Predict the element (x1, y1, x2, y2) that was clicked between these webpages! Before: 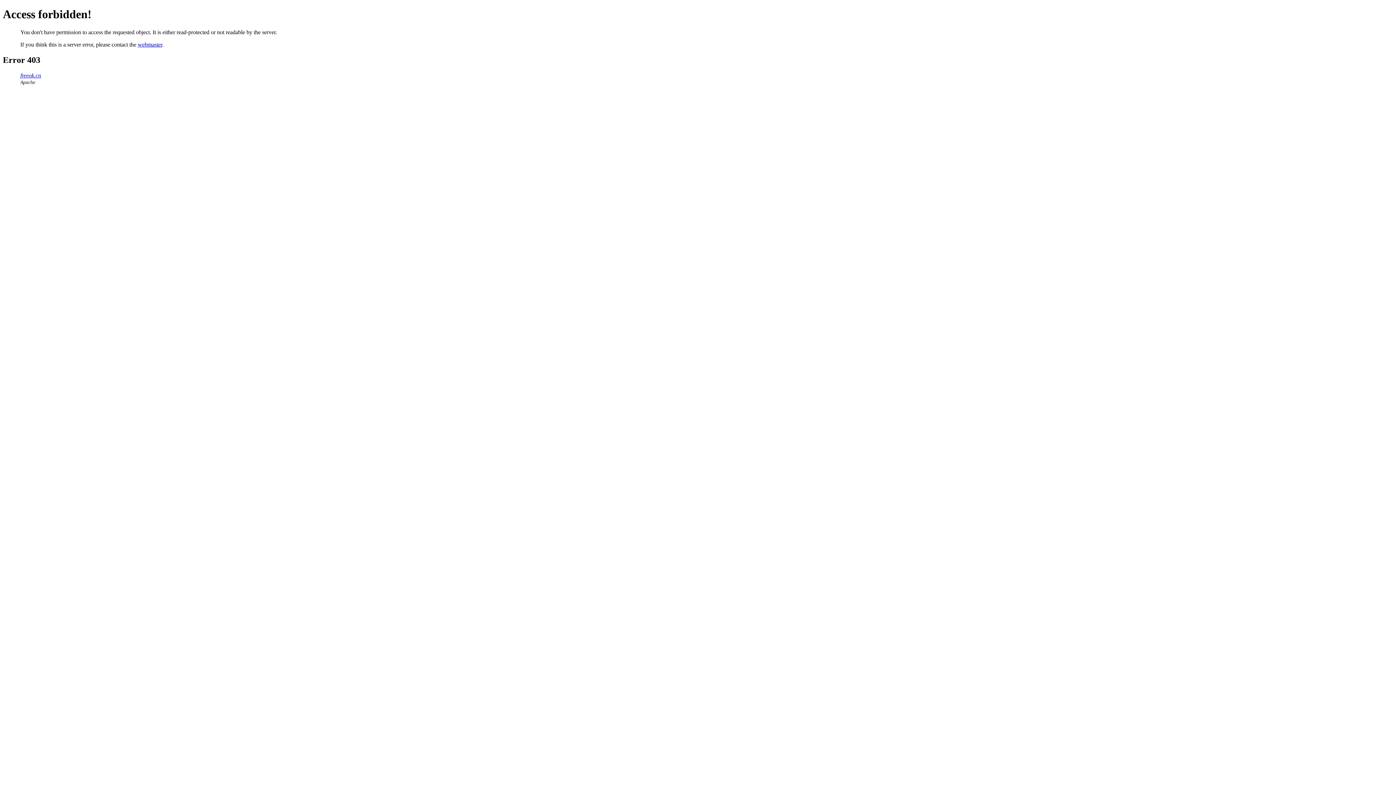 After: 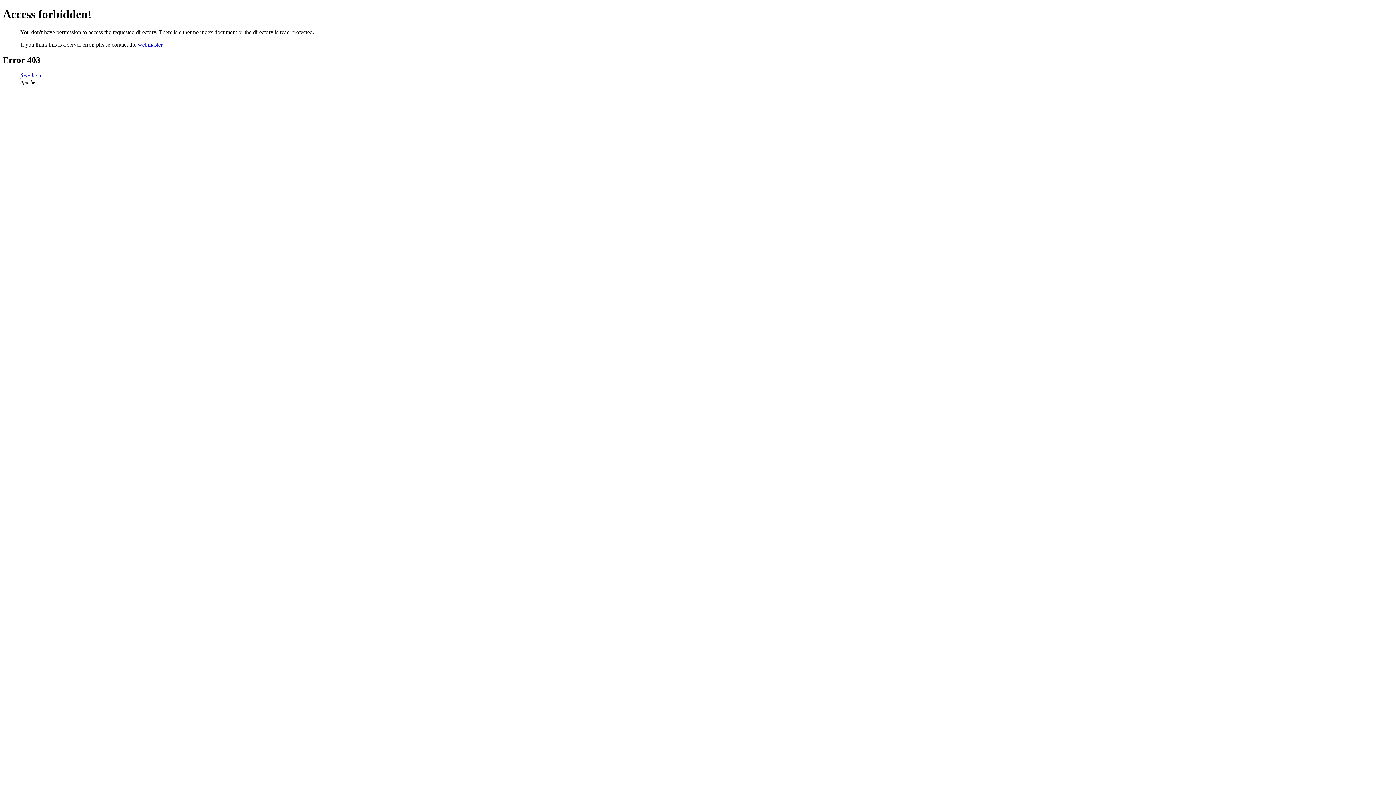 Action: label: freeok.cn bbox: (20, 72, 41, 78)